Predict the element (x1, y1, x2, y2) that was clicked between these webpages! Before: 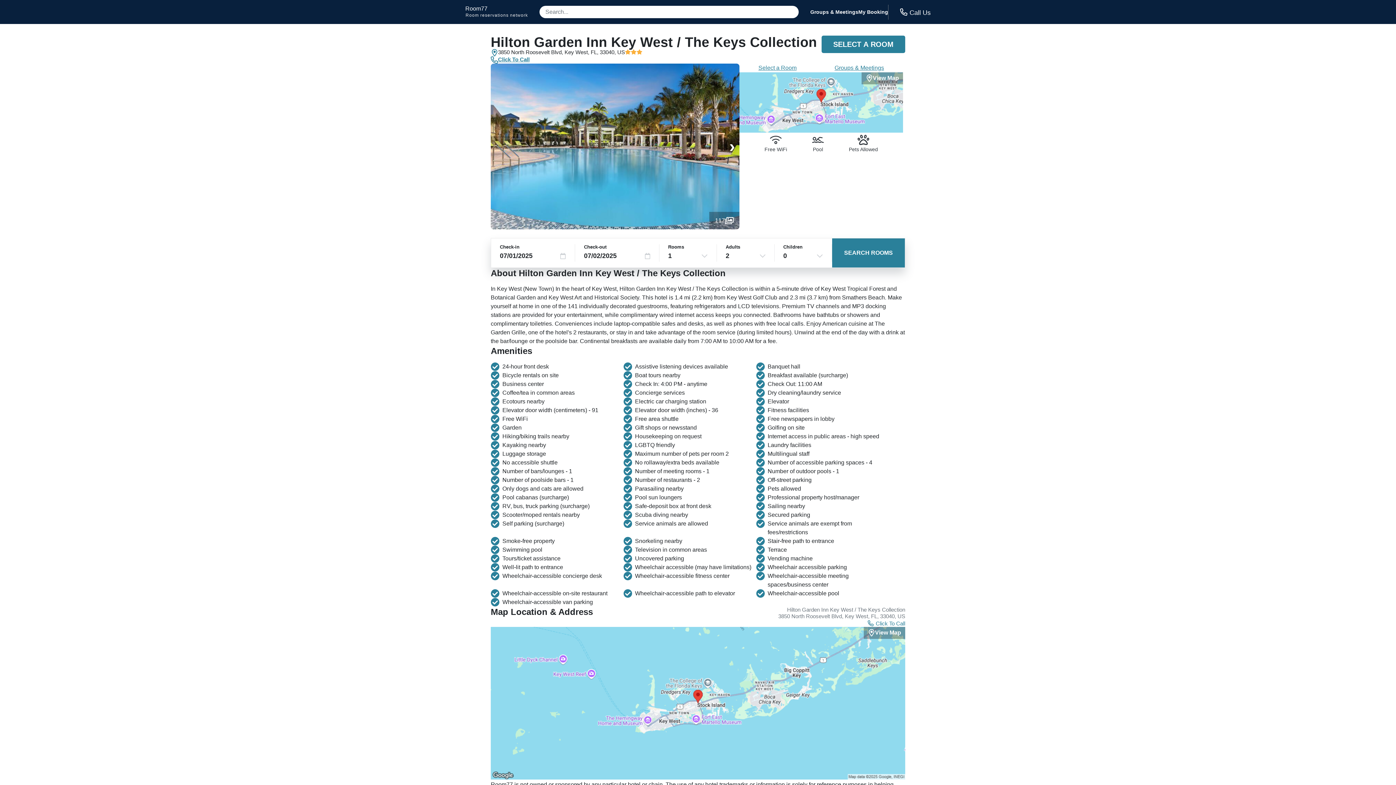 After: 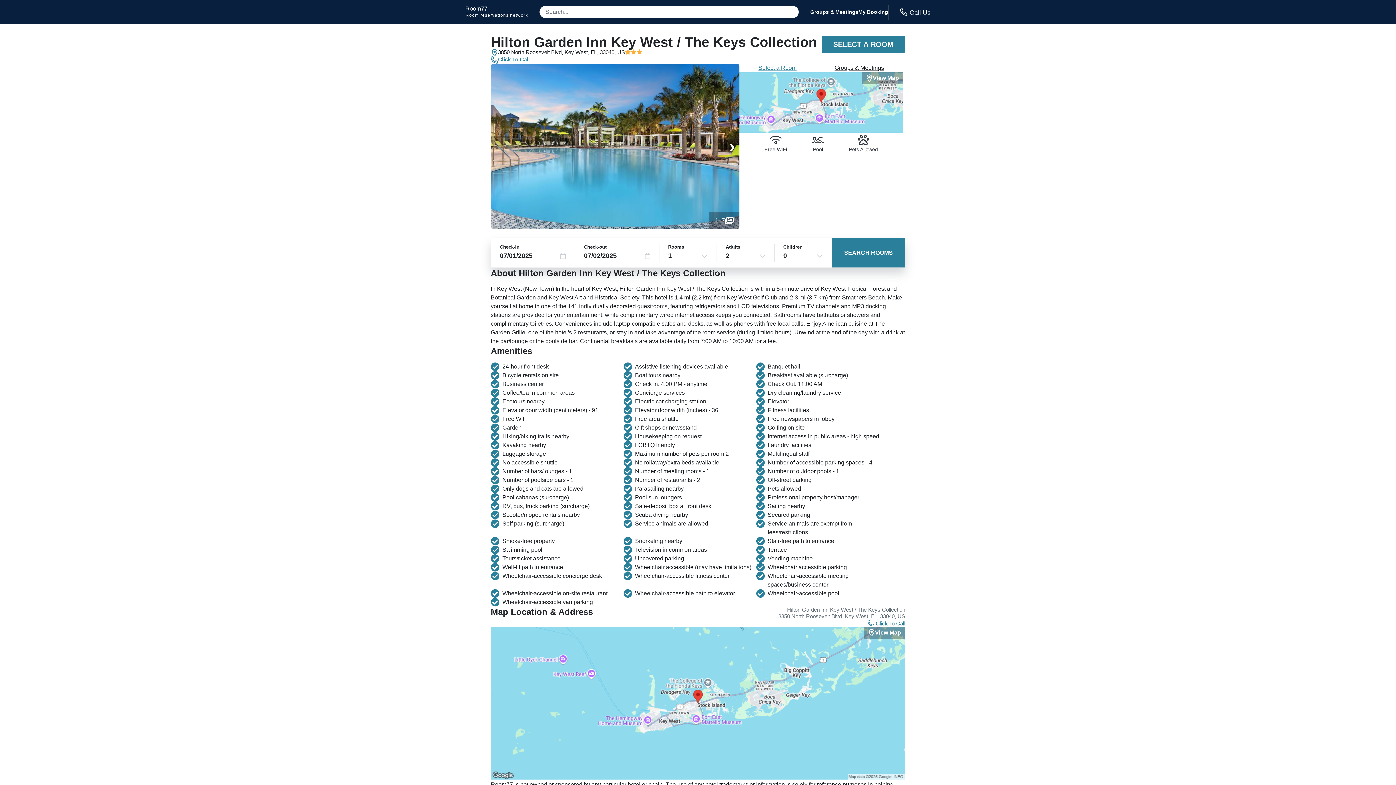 Action: label: Groups & Meetings bbox: (834, 63, 884, 72)